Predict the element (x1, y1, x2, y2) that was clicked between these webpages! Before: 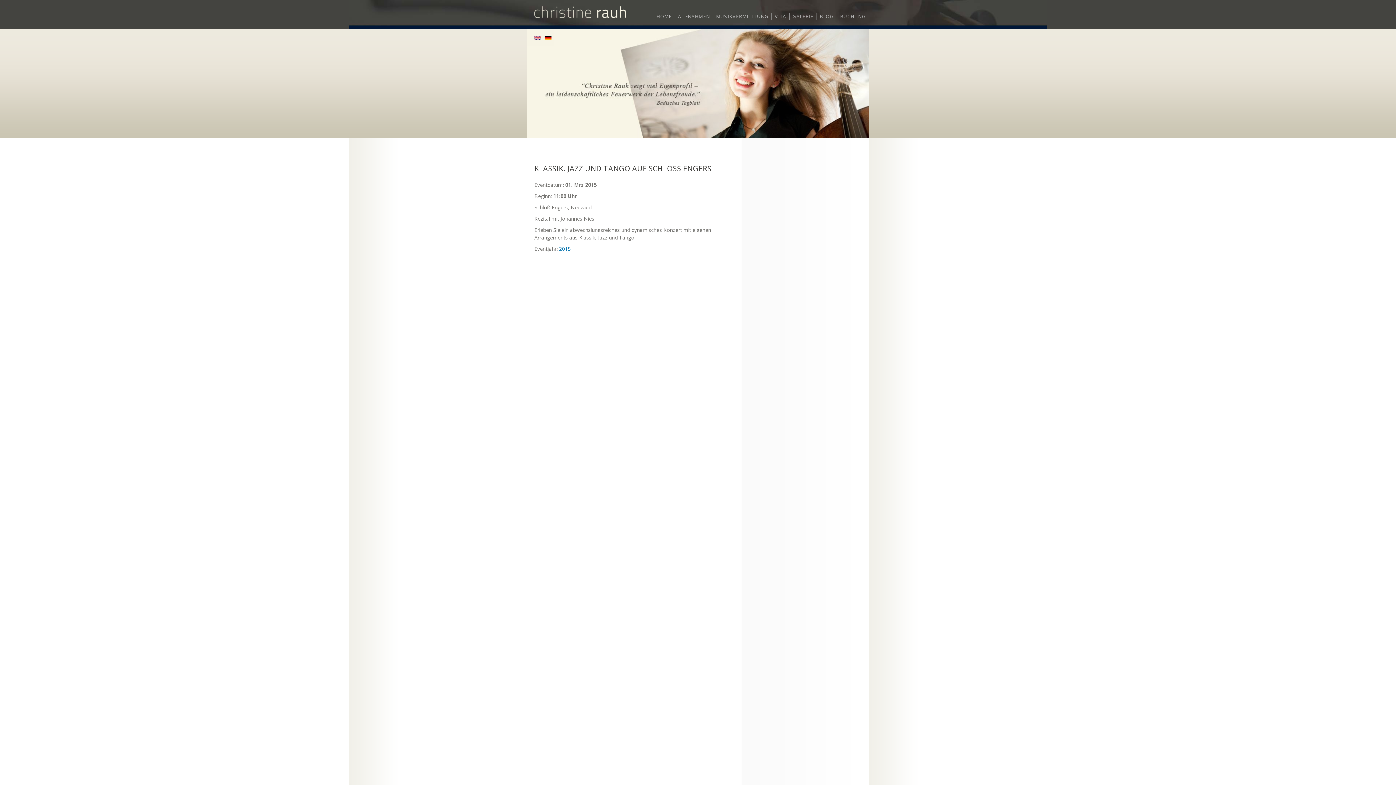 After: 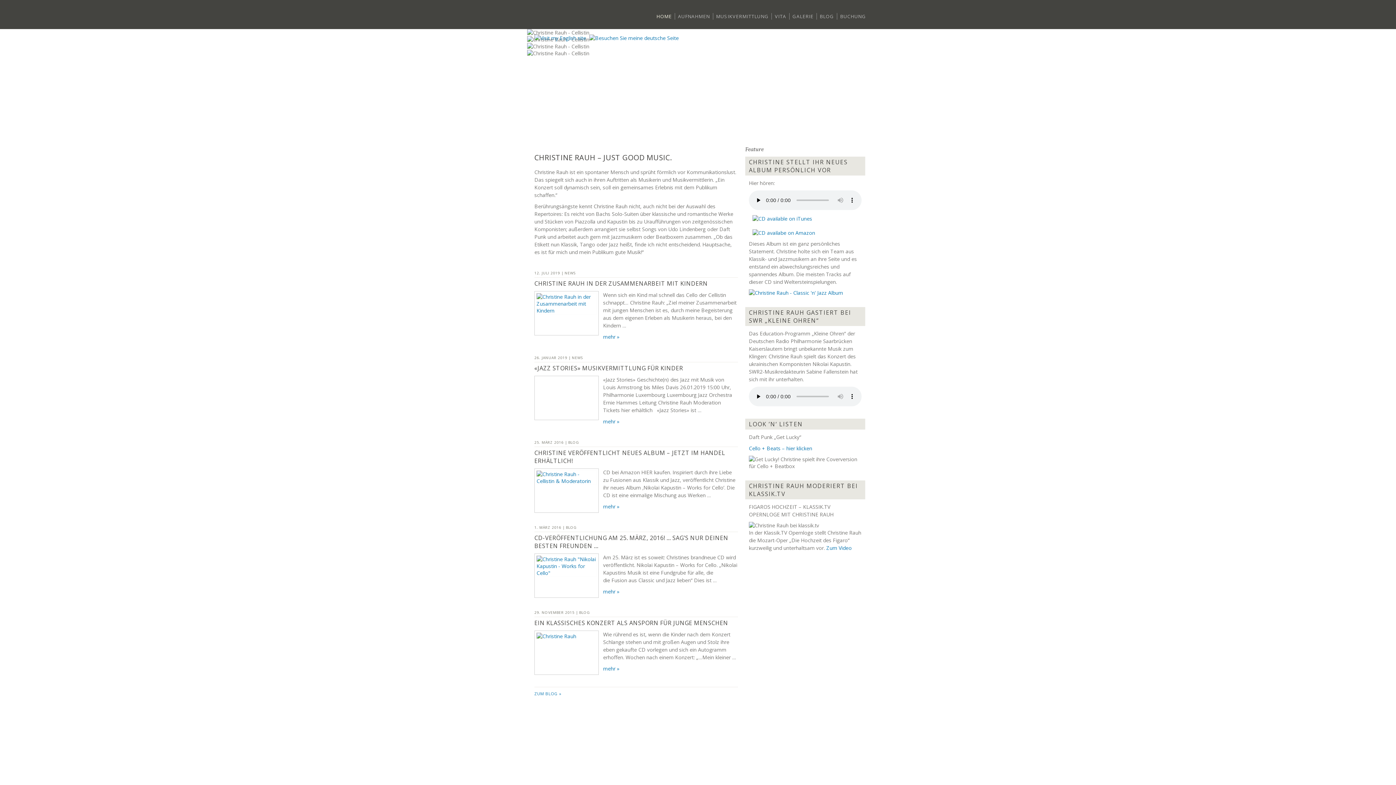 Action: bbox: (544, 34, 551, 41)